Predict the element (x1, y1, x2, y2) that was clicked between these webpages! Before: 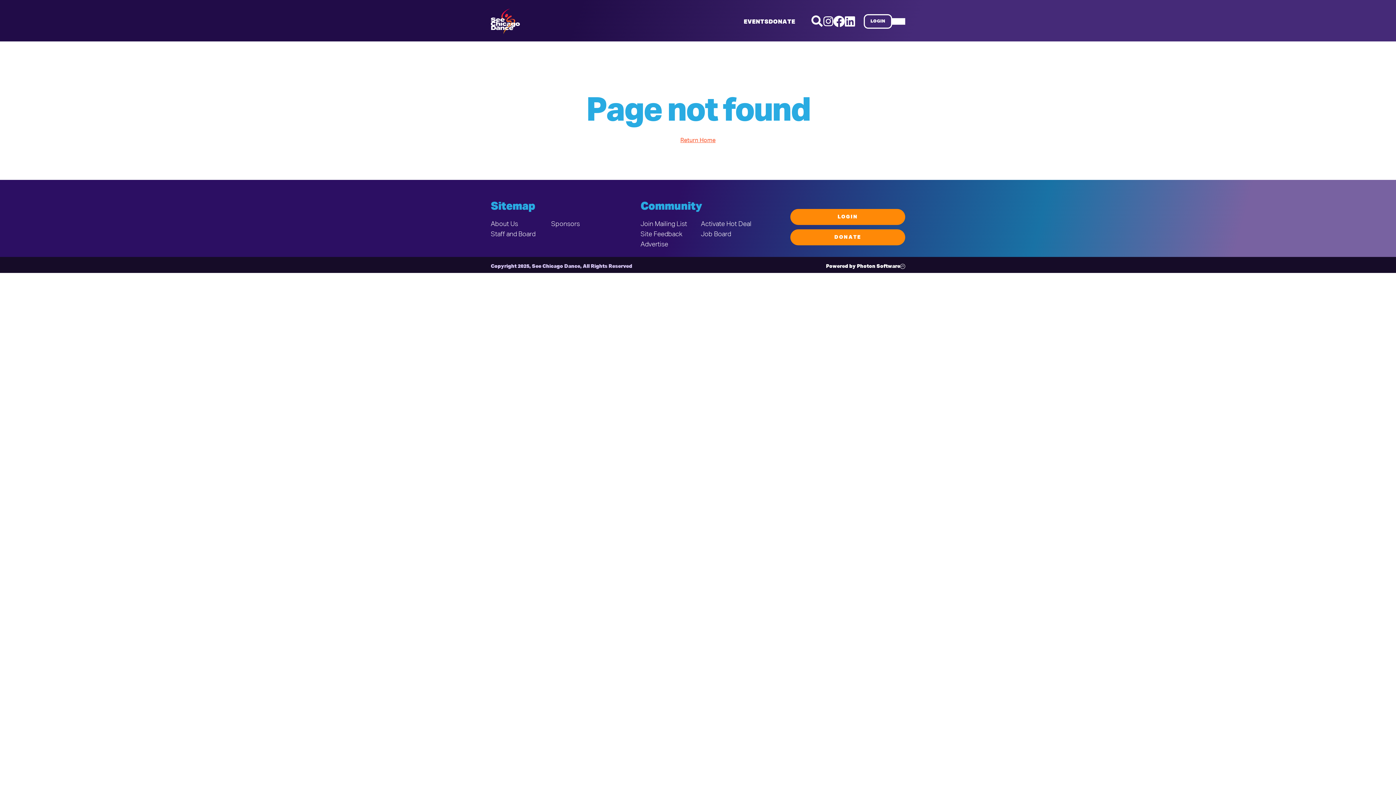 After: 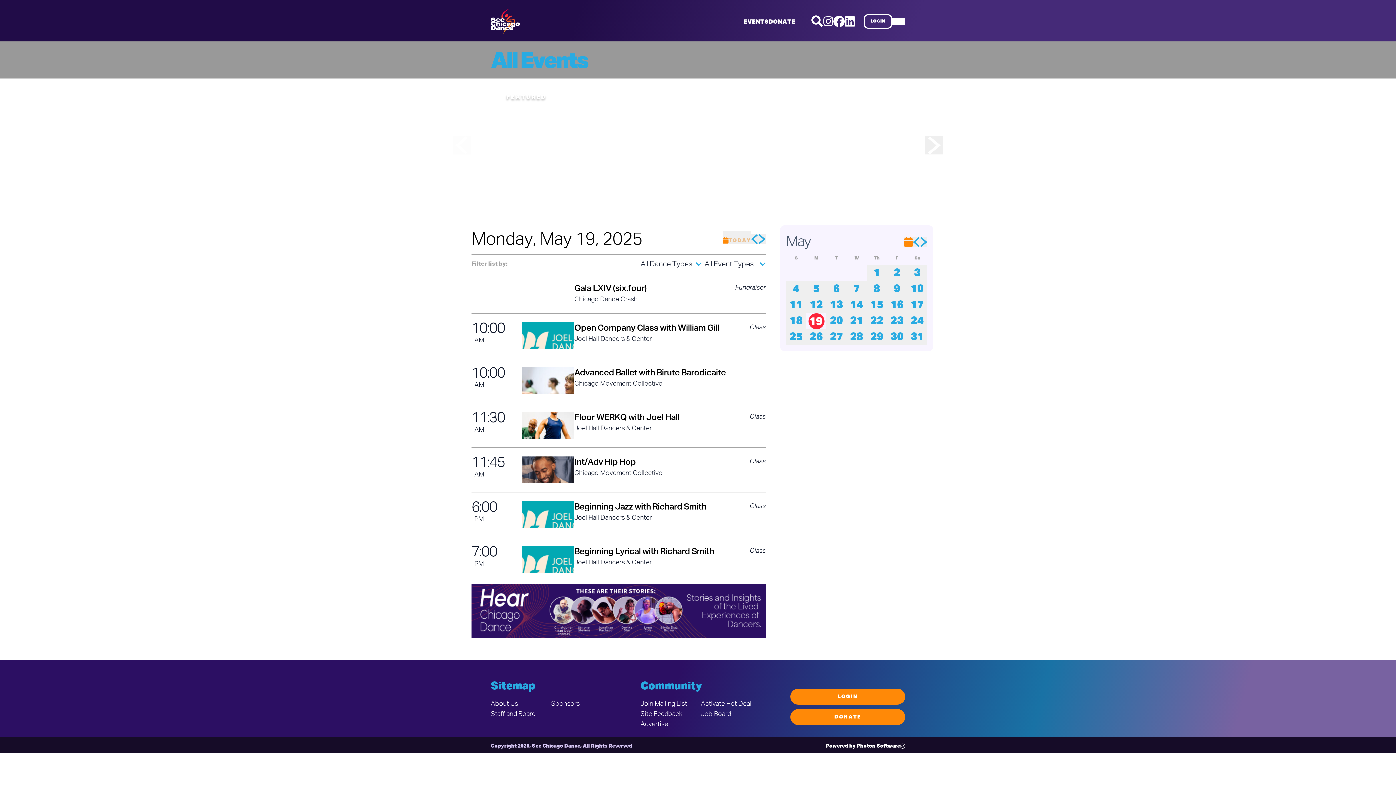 Action: label: EVENTS bbox: (743, 19, 768, 25)